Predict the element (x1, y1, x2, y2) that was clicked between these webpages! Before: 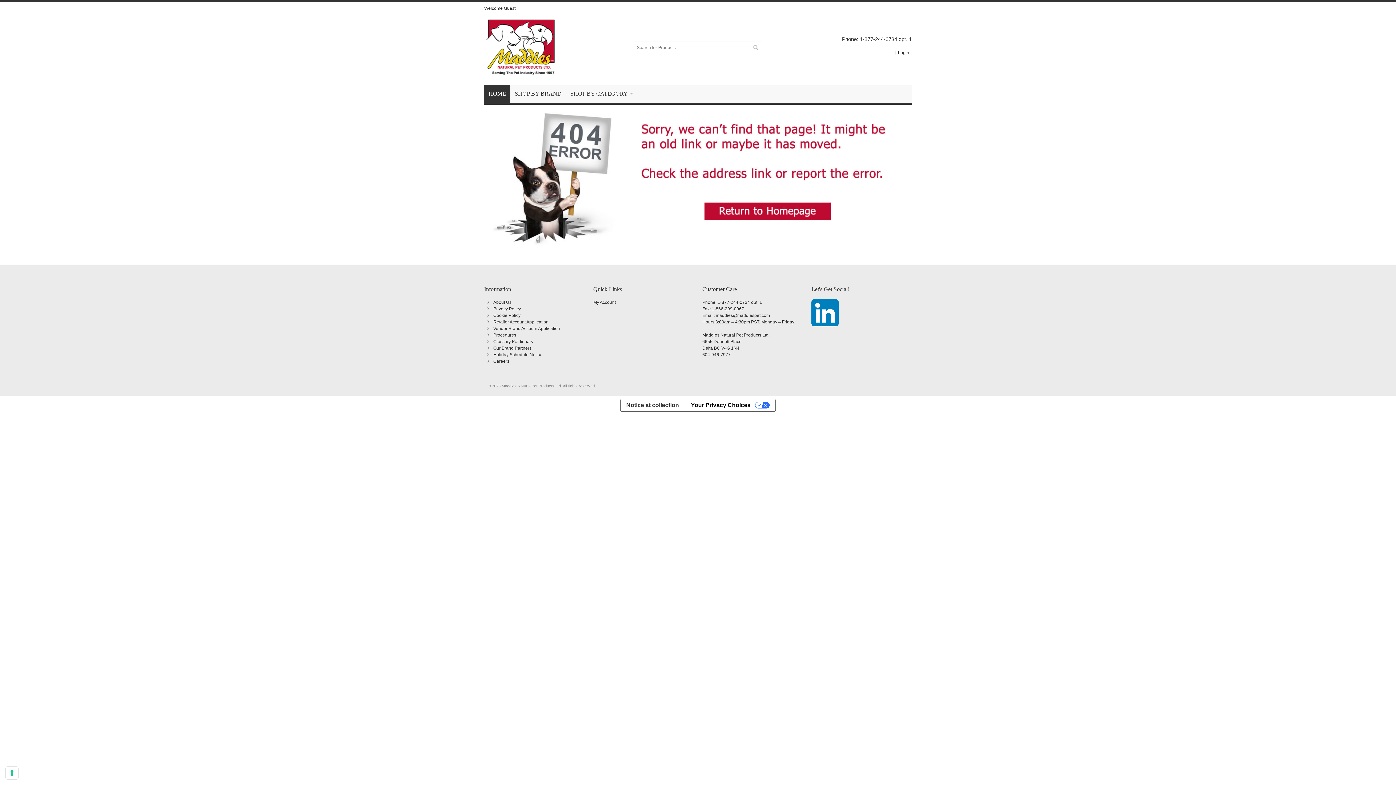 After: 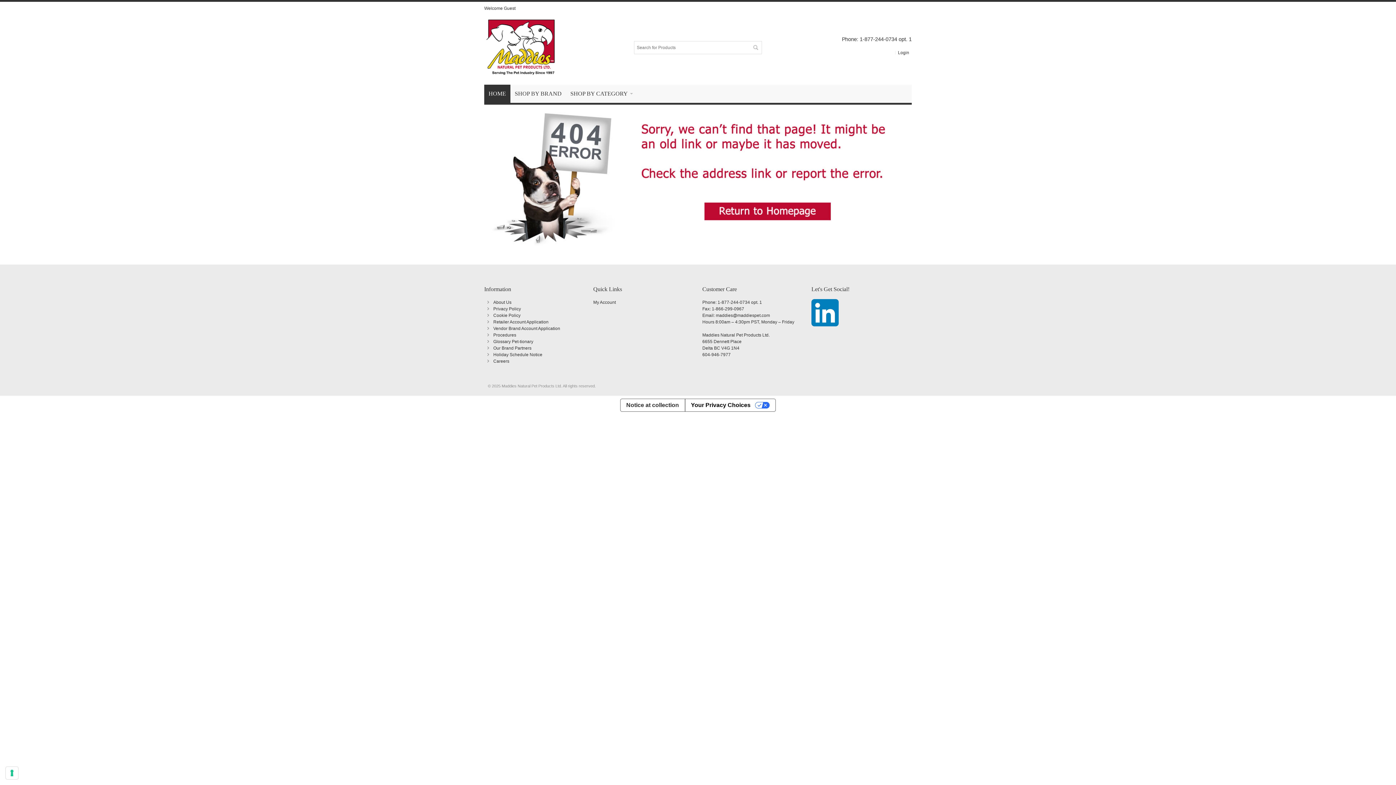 Action: bbox: (811, 299, 838, 305)